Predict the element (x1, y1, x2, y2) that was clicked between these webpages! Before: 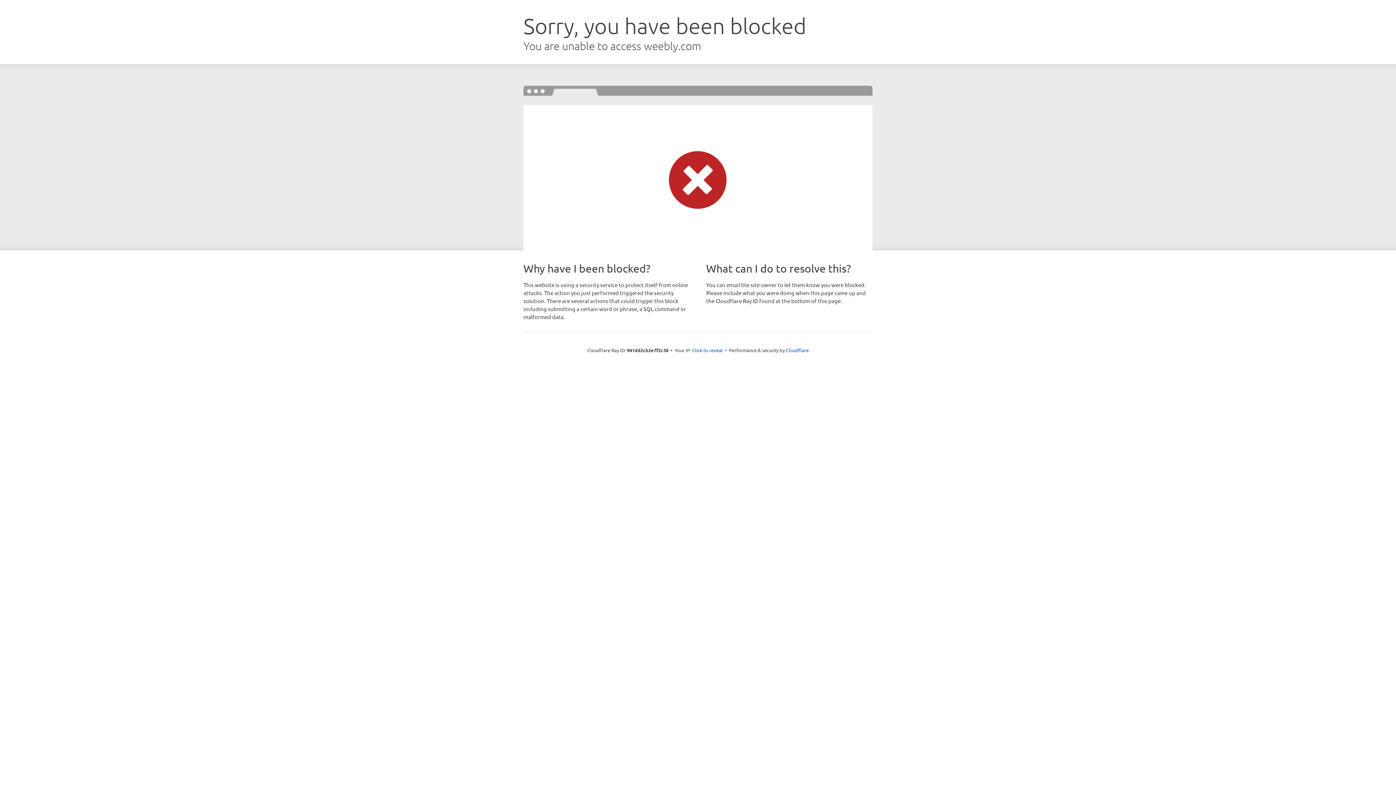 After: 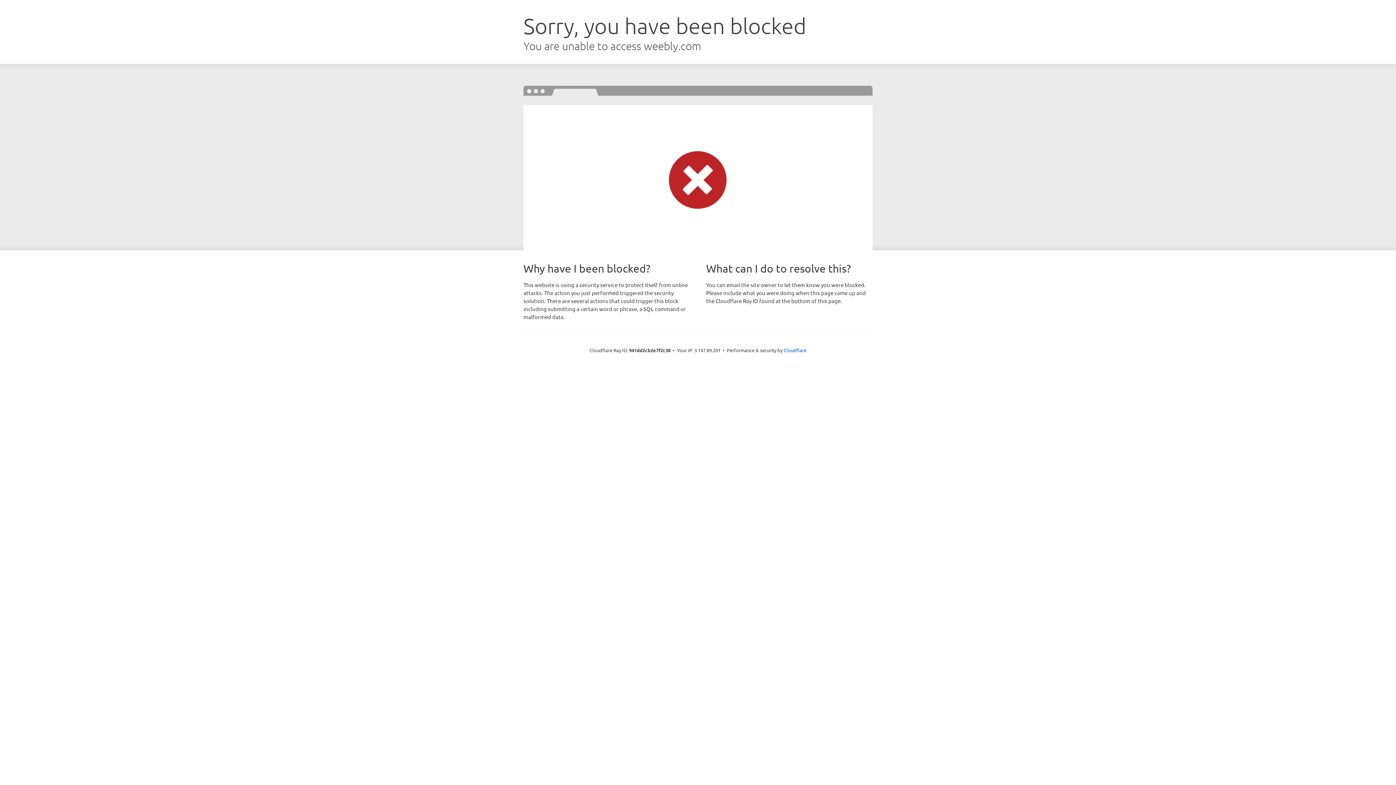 Action: bbox: (692, 346, 722, 353) label: Click to reveal